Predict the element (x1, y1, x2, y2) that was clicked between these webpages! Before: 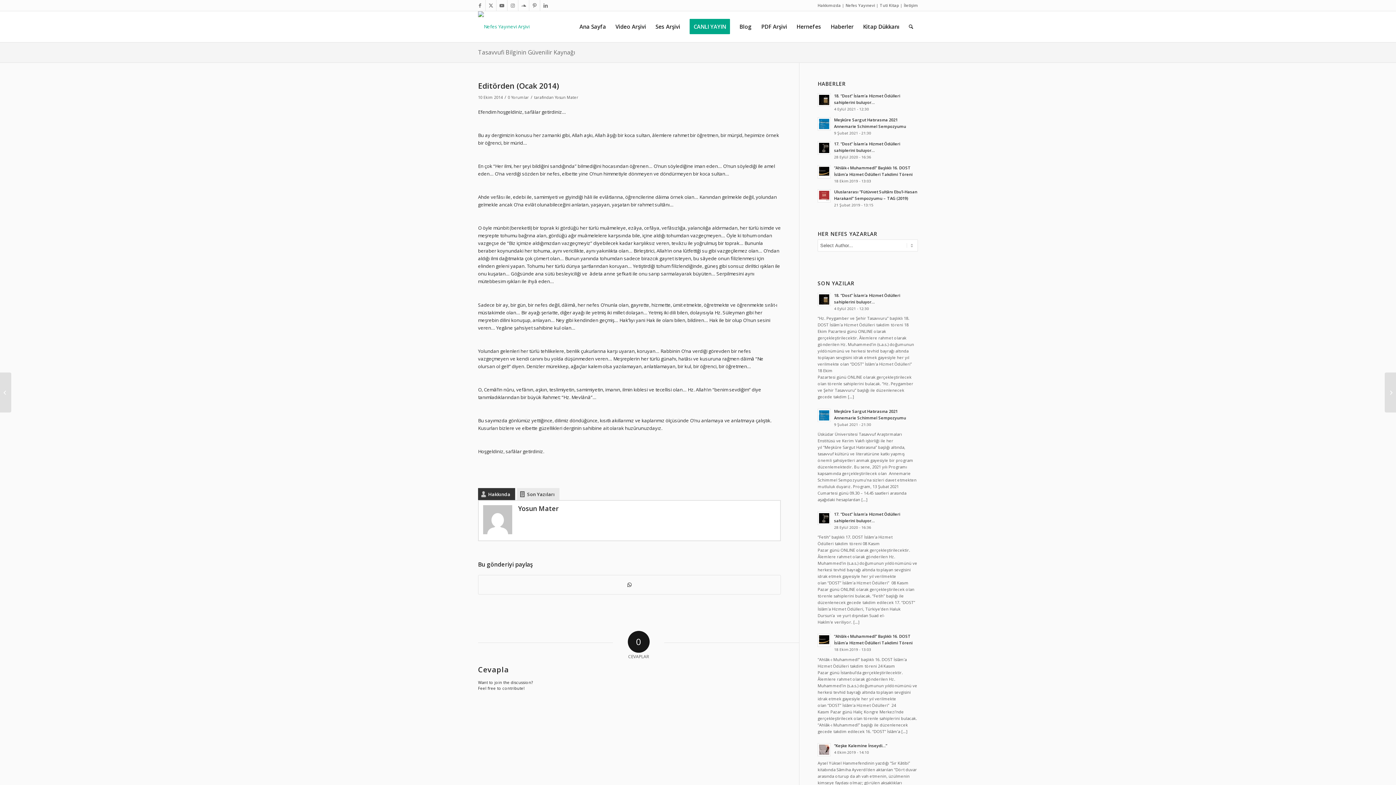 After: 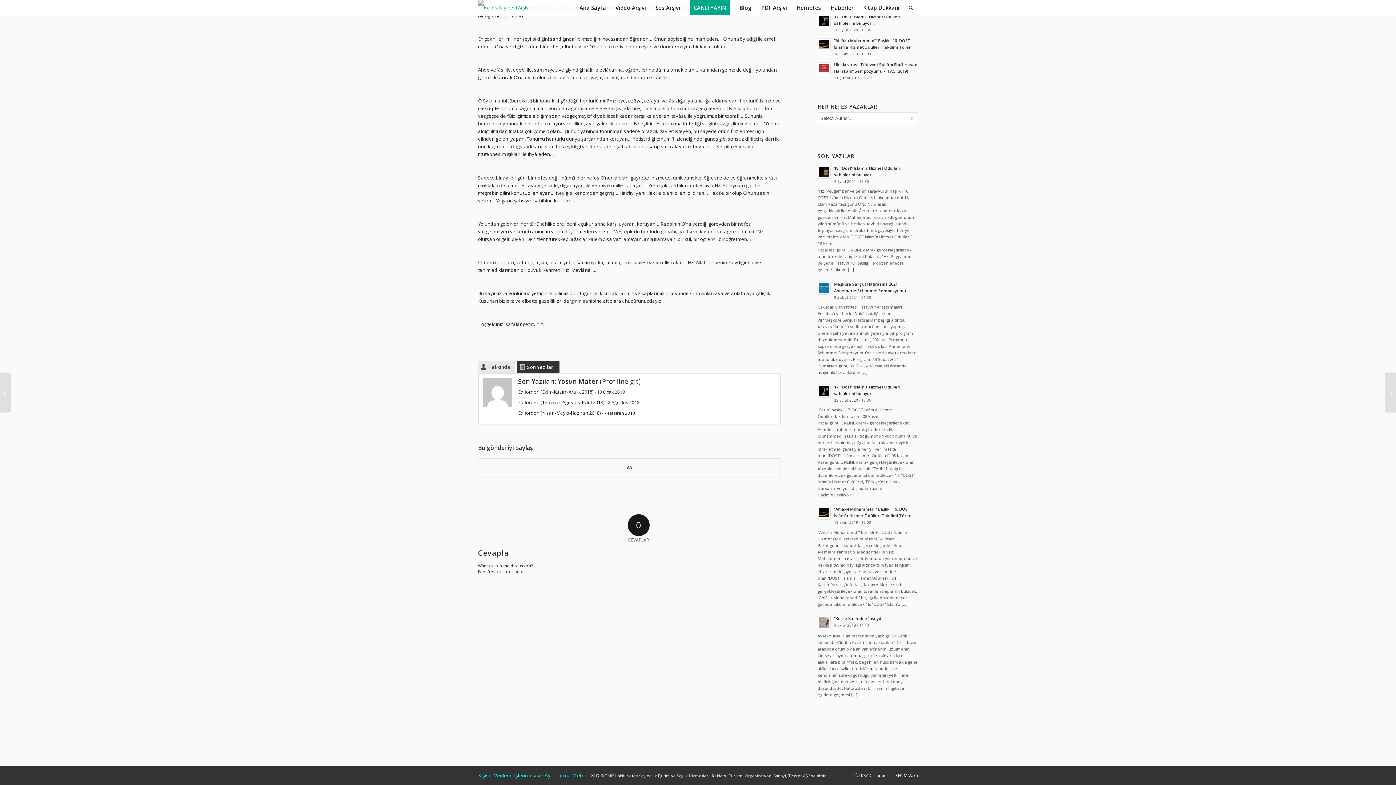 Action: bbox: (517, 488, 559, 500) label: Son Yazıları